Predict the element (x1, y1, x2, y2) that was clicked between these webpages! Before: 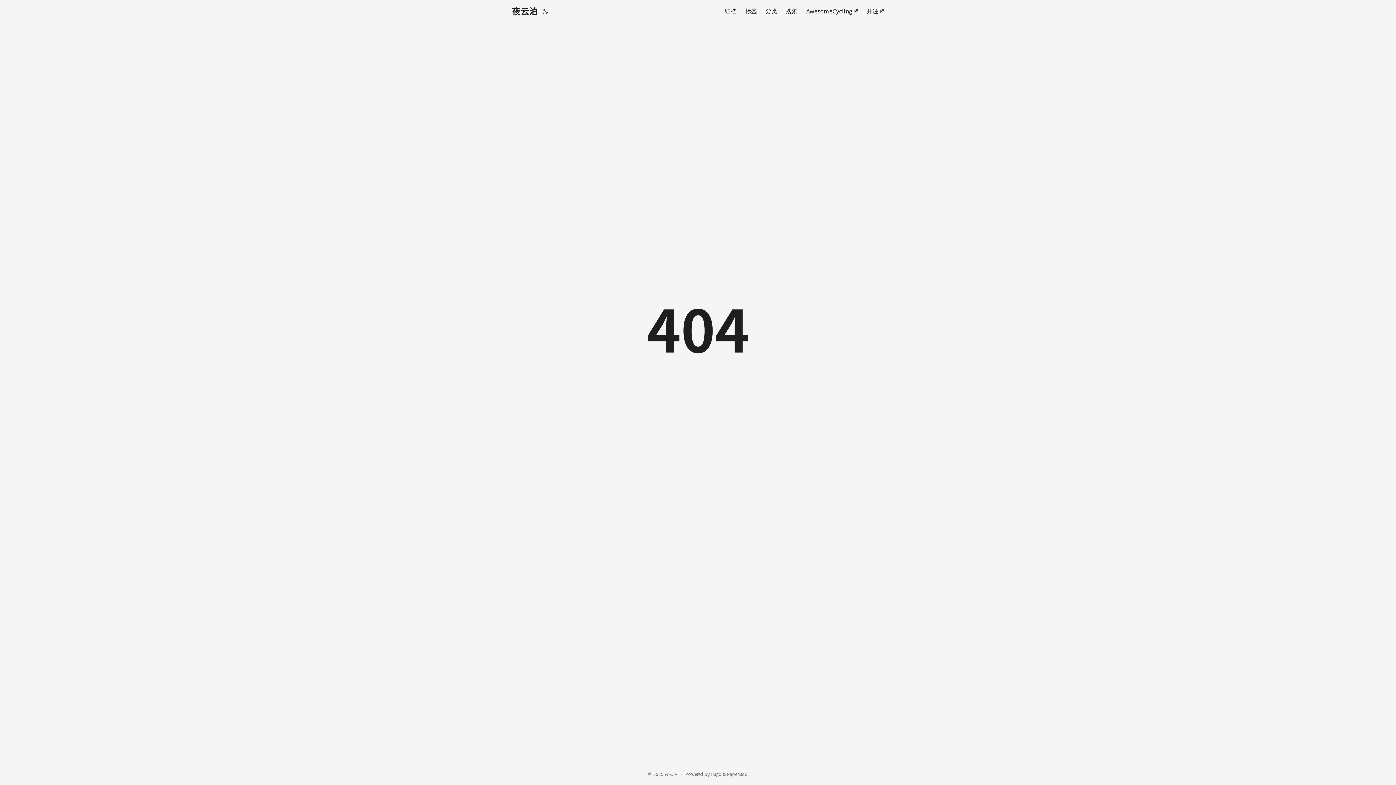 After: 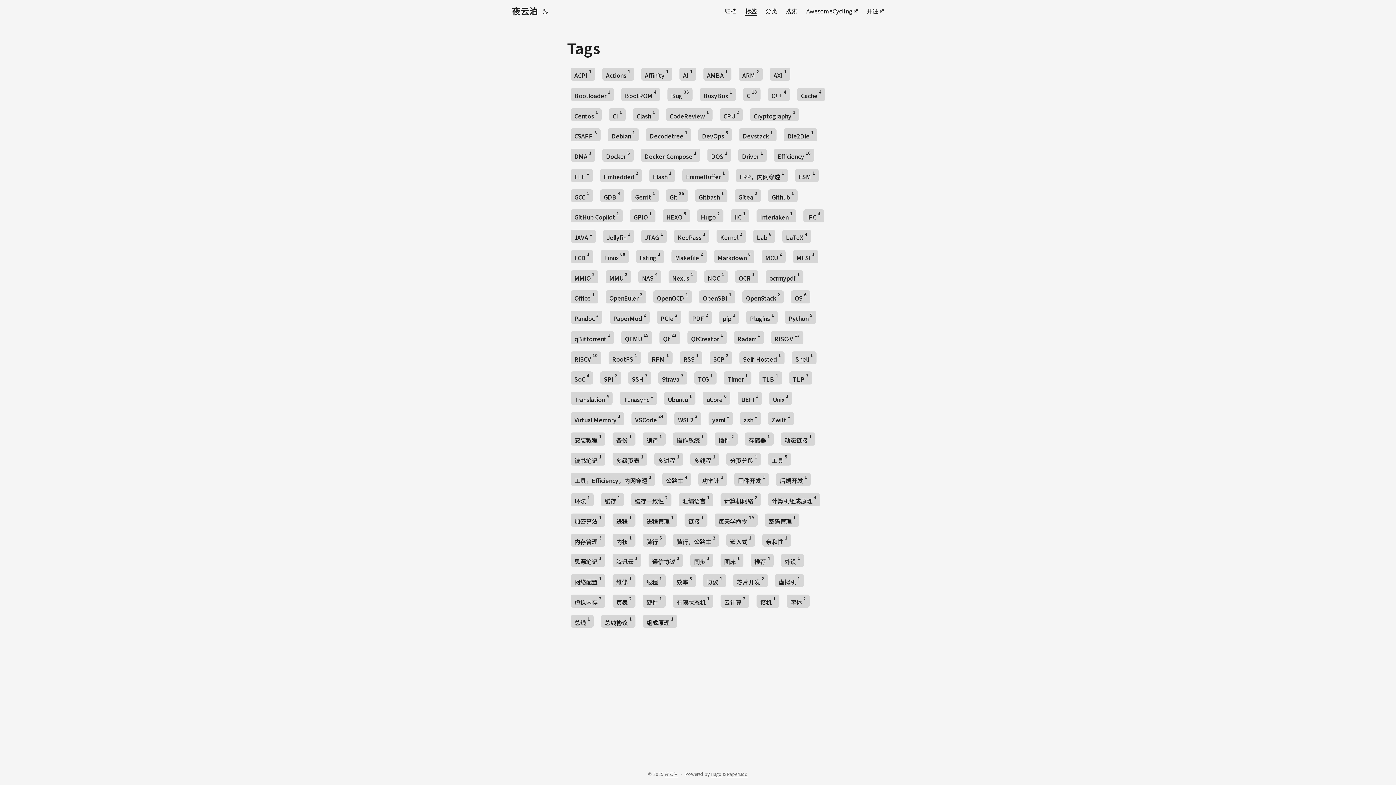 Action: label: 标签 bbox: (745, 0, 757, 21)